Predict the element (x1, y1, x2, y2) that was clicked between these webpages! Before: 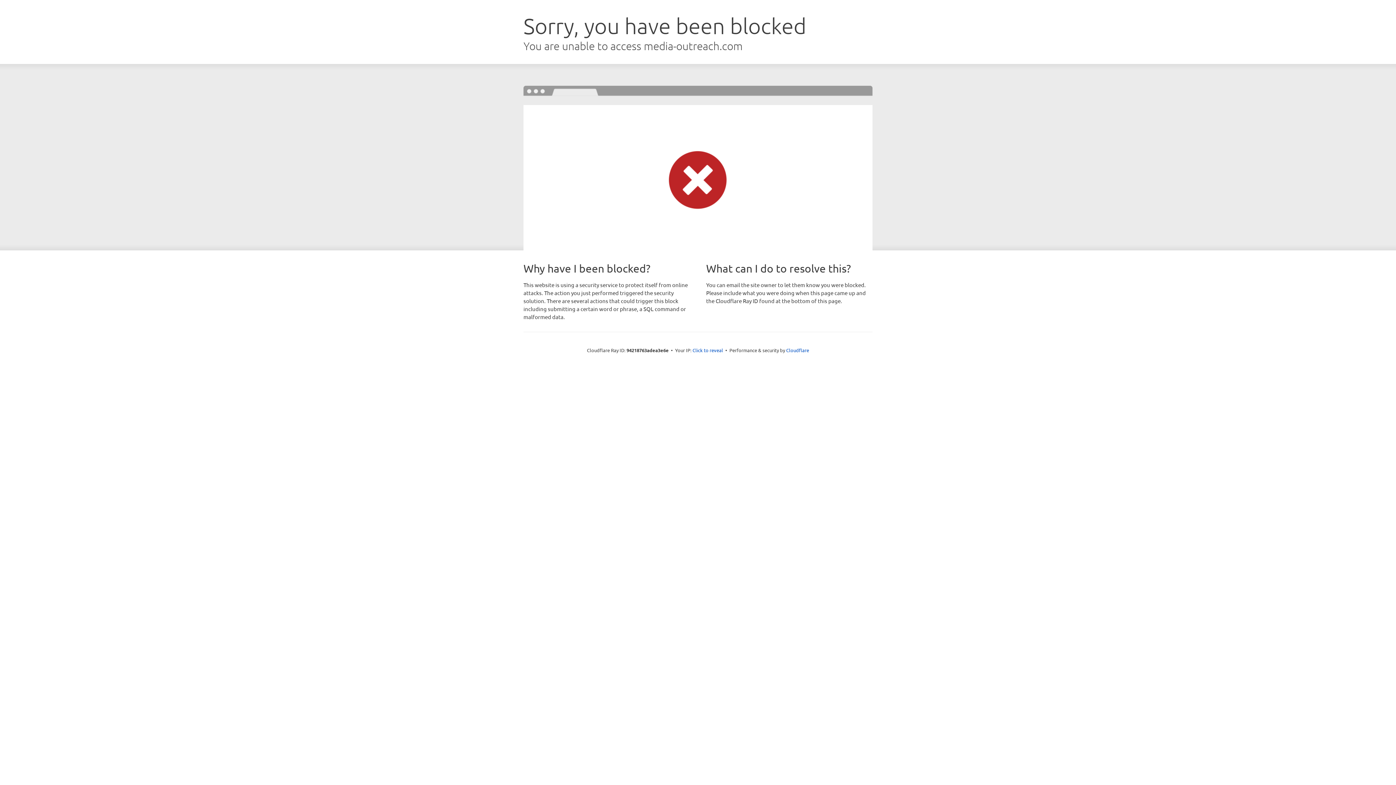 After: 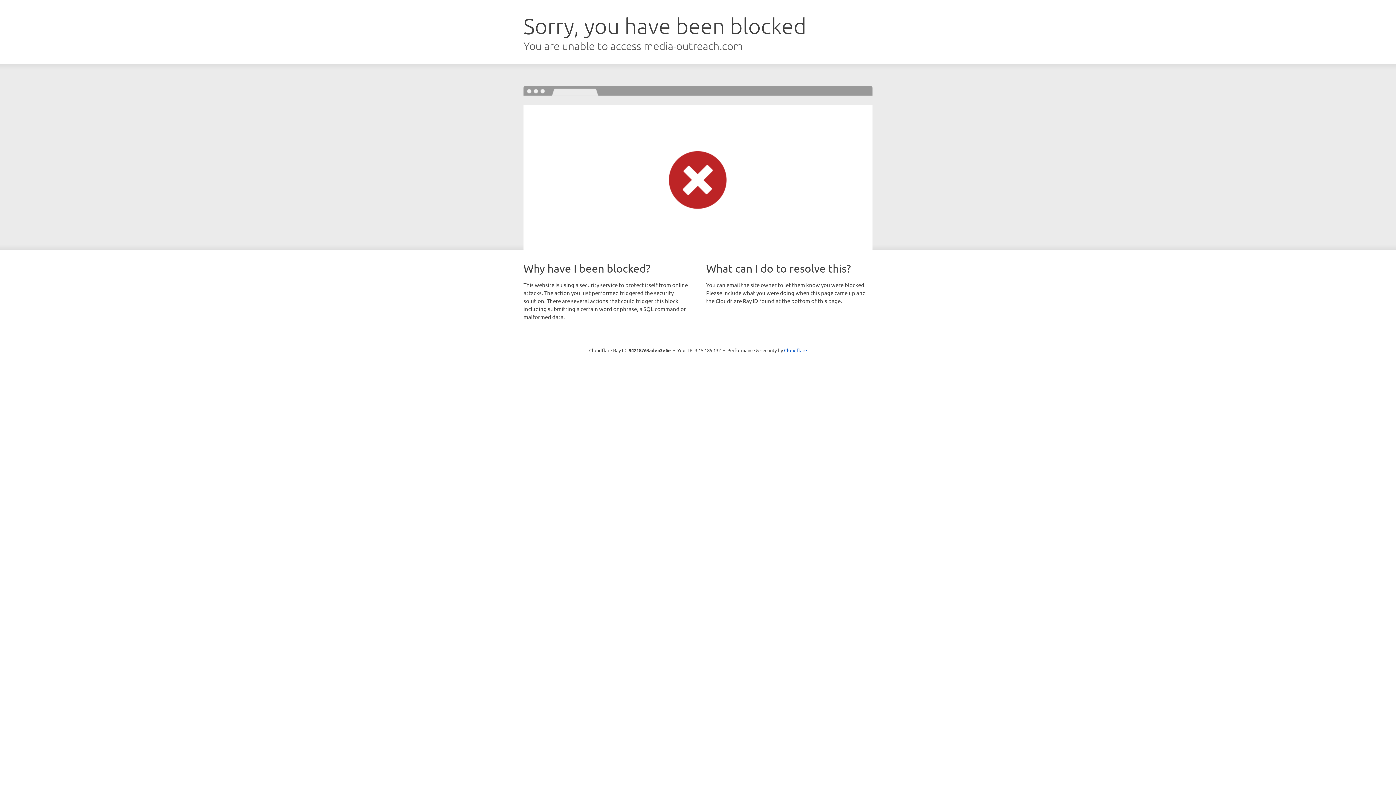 Action: label: Click to reveal bbox: (692, 346, 723, 353)